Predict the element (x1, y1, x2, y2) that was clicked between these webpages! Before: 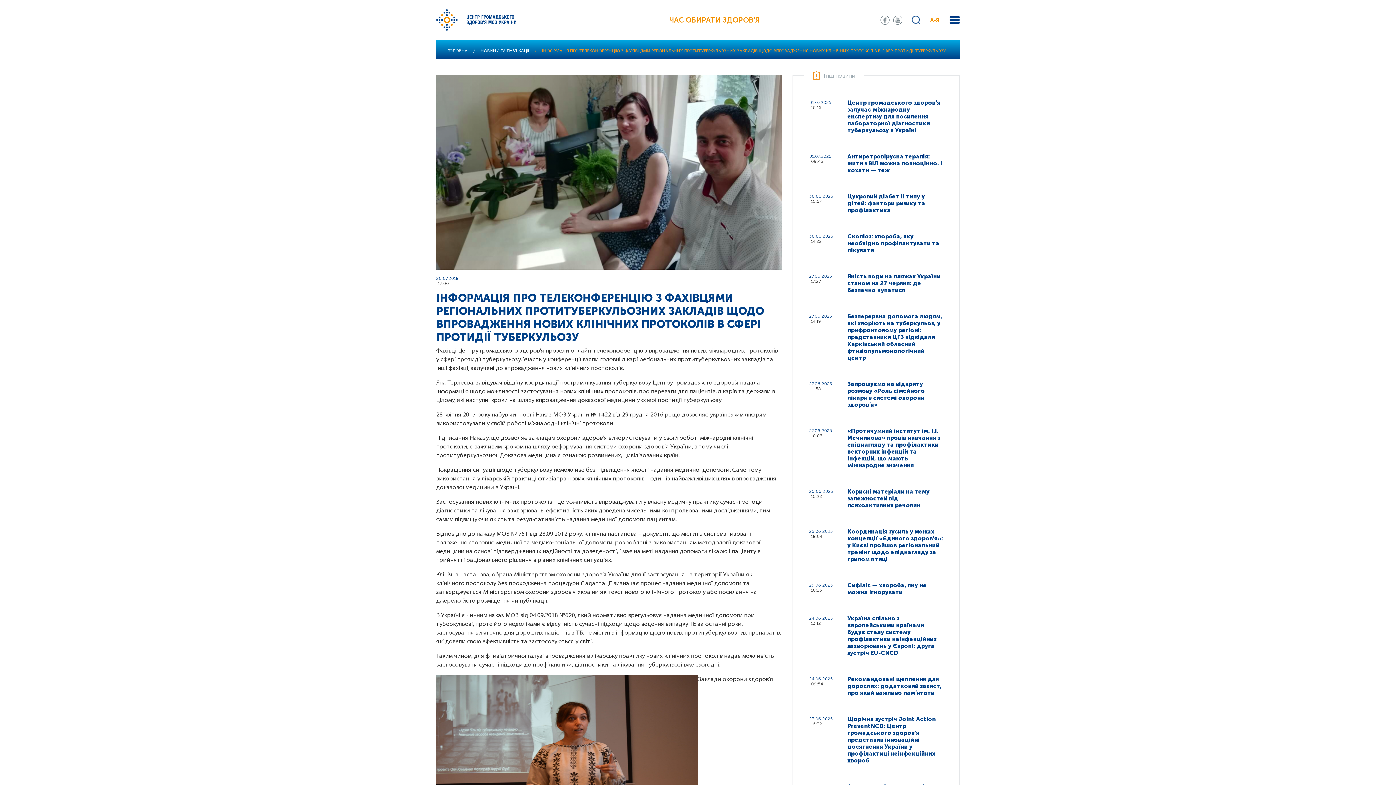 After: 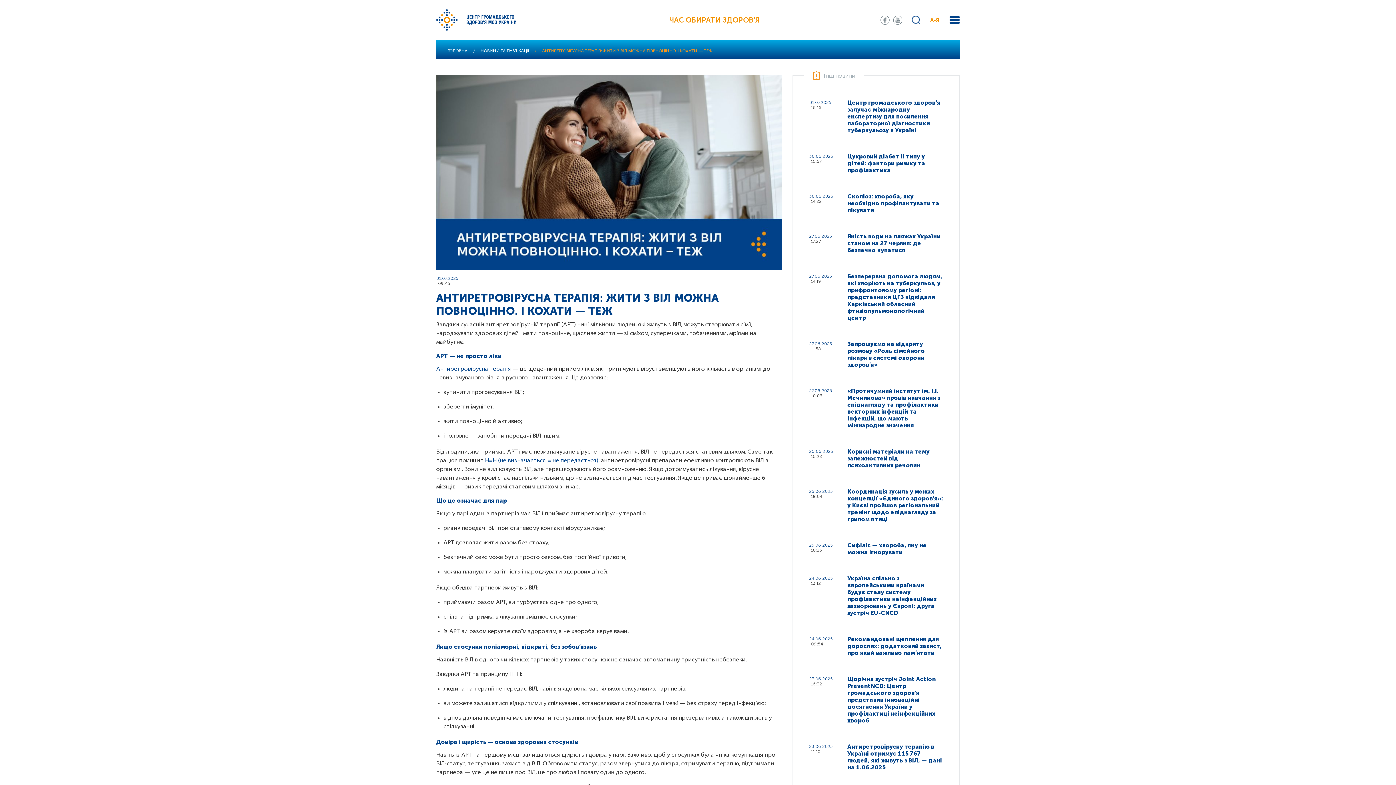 Action: label: Антиретровірусна терапія: жити з ВІЛ можна повноцінно. І кохати — теж bbox: (847, 153, 943, 173)